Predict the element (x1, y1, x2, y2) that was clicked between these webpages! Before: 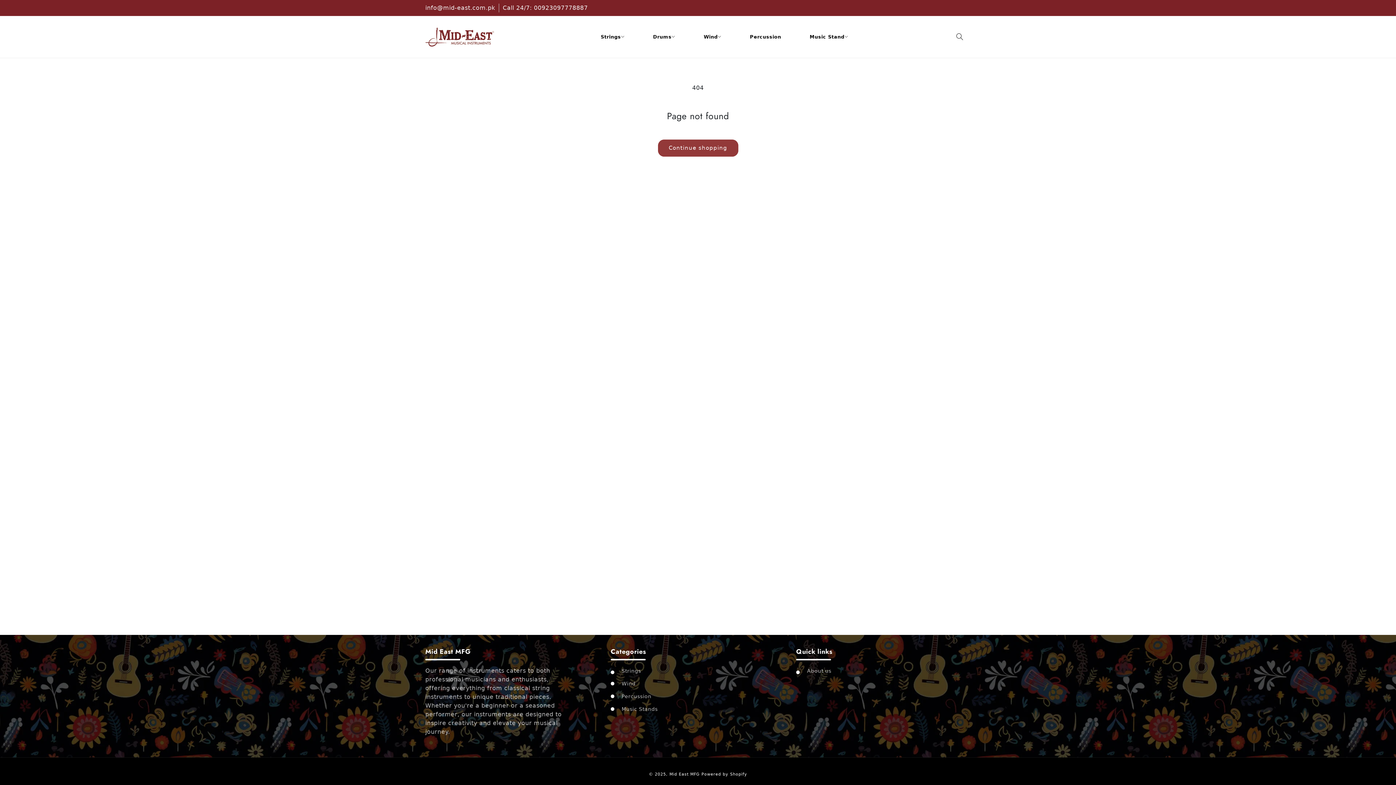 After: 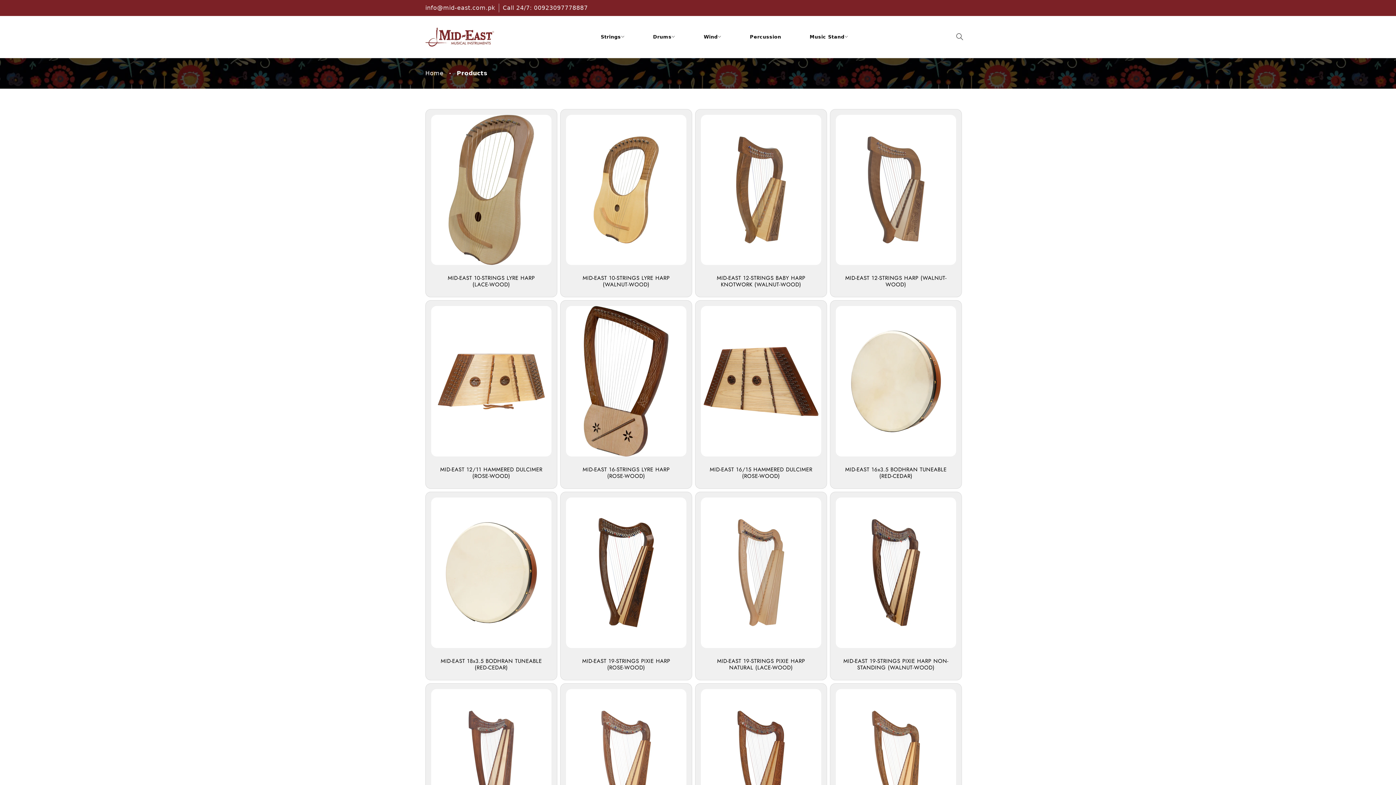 Action: label: Continue shopping bbox: (658, 139, 738, 156)